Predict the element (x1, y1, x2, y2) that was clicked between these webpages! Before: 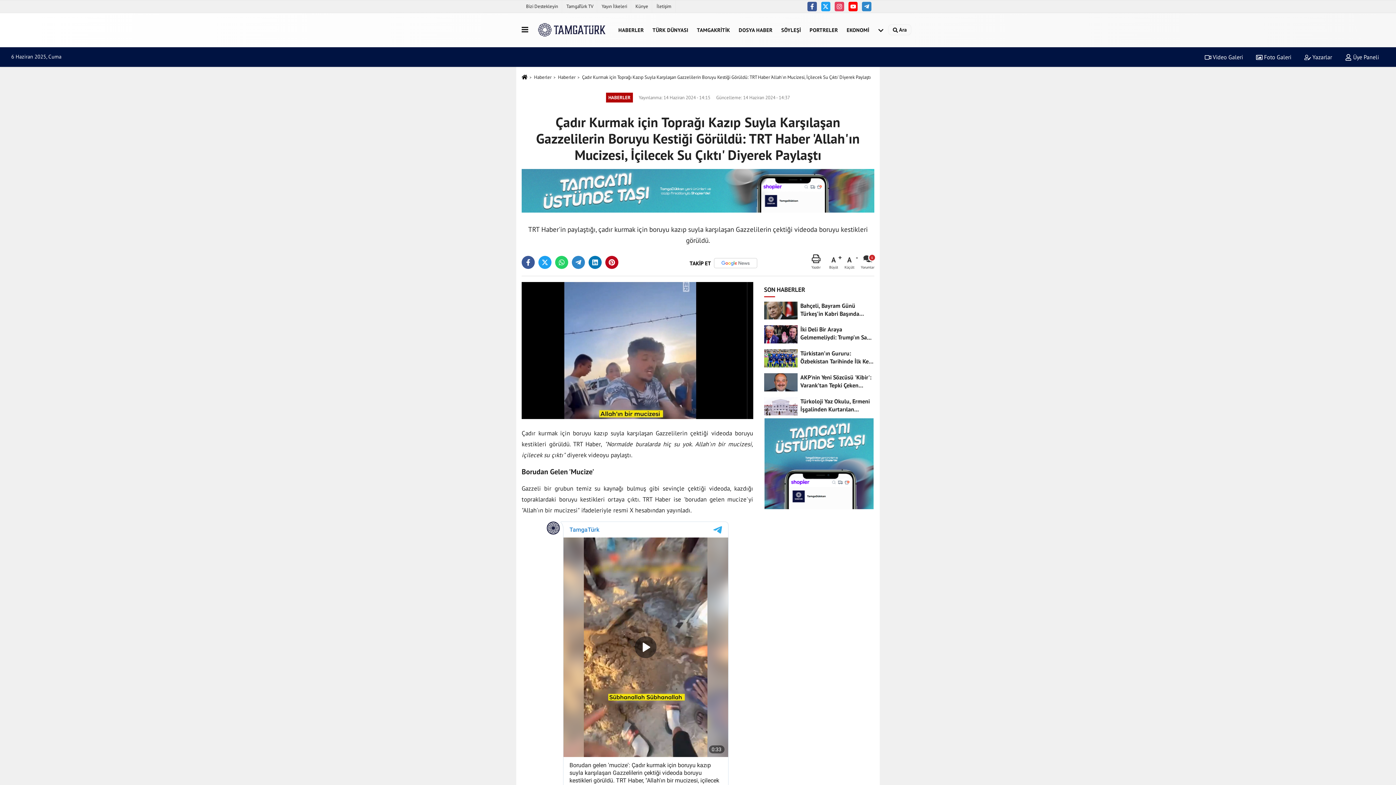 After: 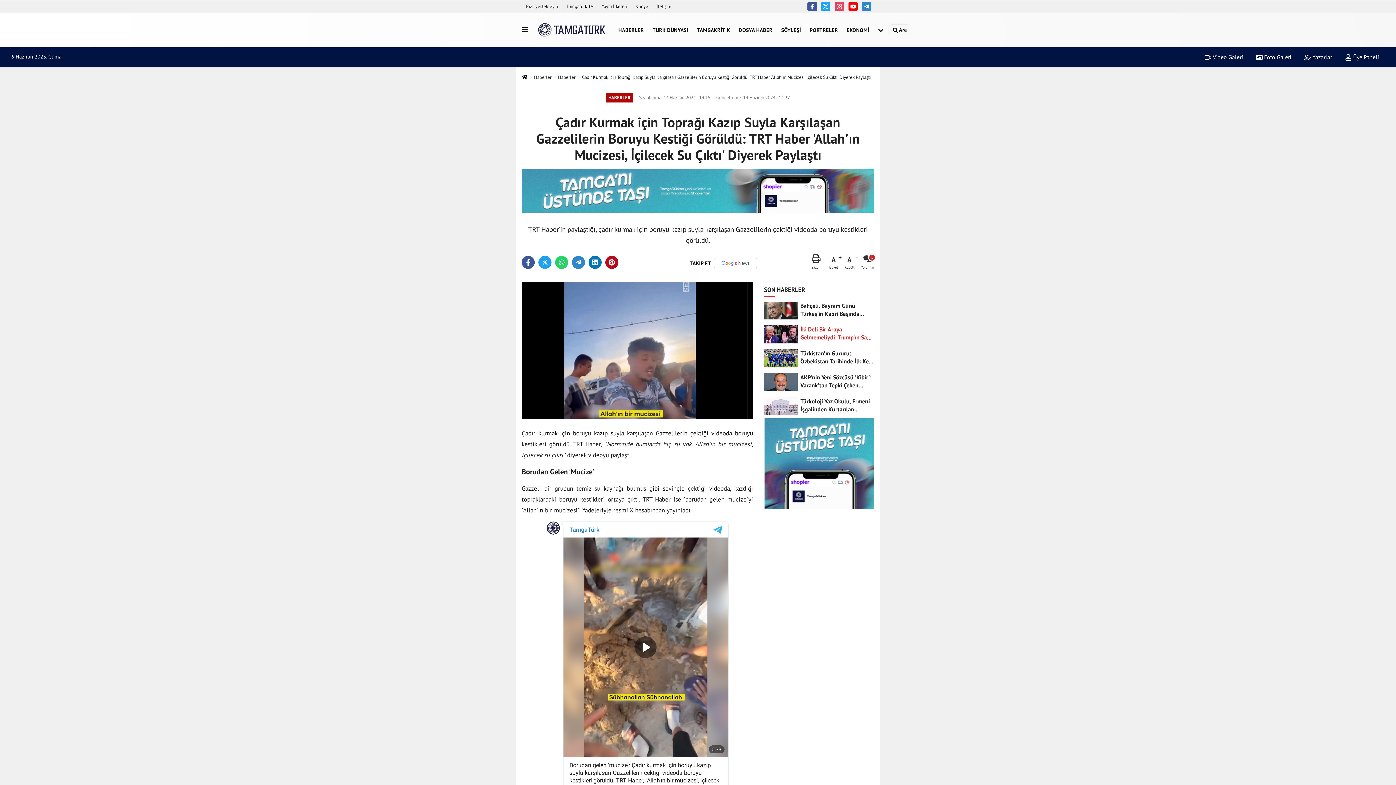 Action: bbox: (764, 322, 874, 346) label: İki Deli Bir Araya Gelmemeliydi: Trump’ın Sabrı Taştı, Musk’ın...